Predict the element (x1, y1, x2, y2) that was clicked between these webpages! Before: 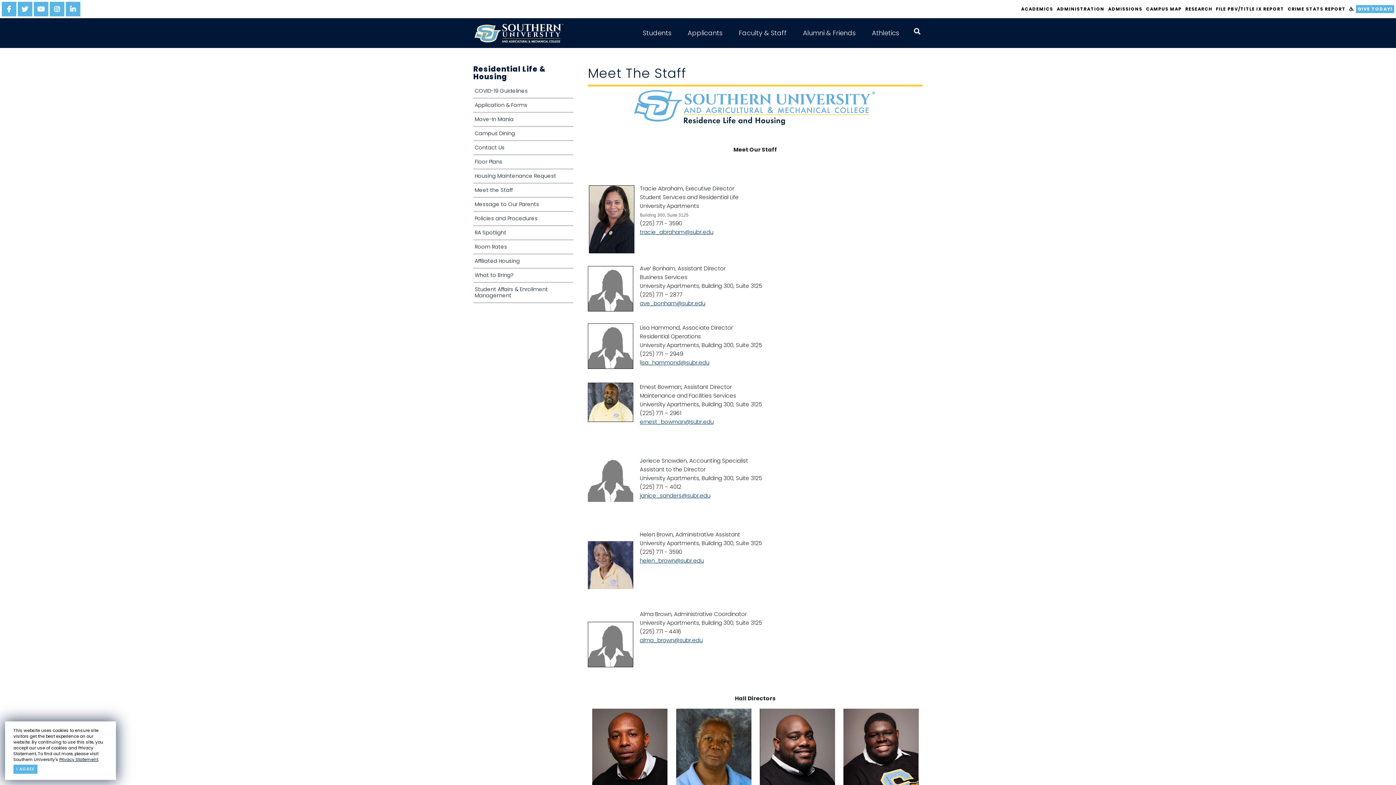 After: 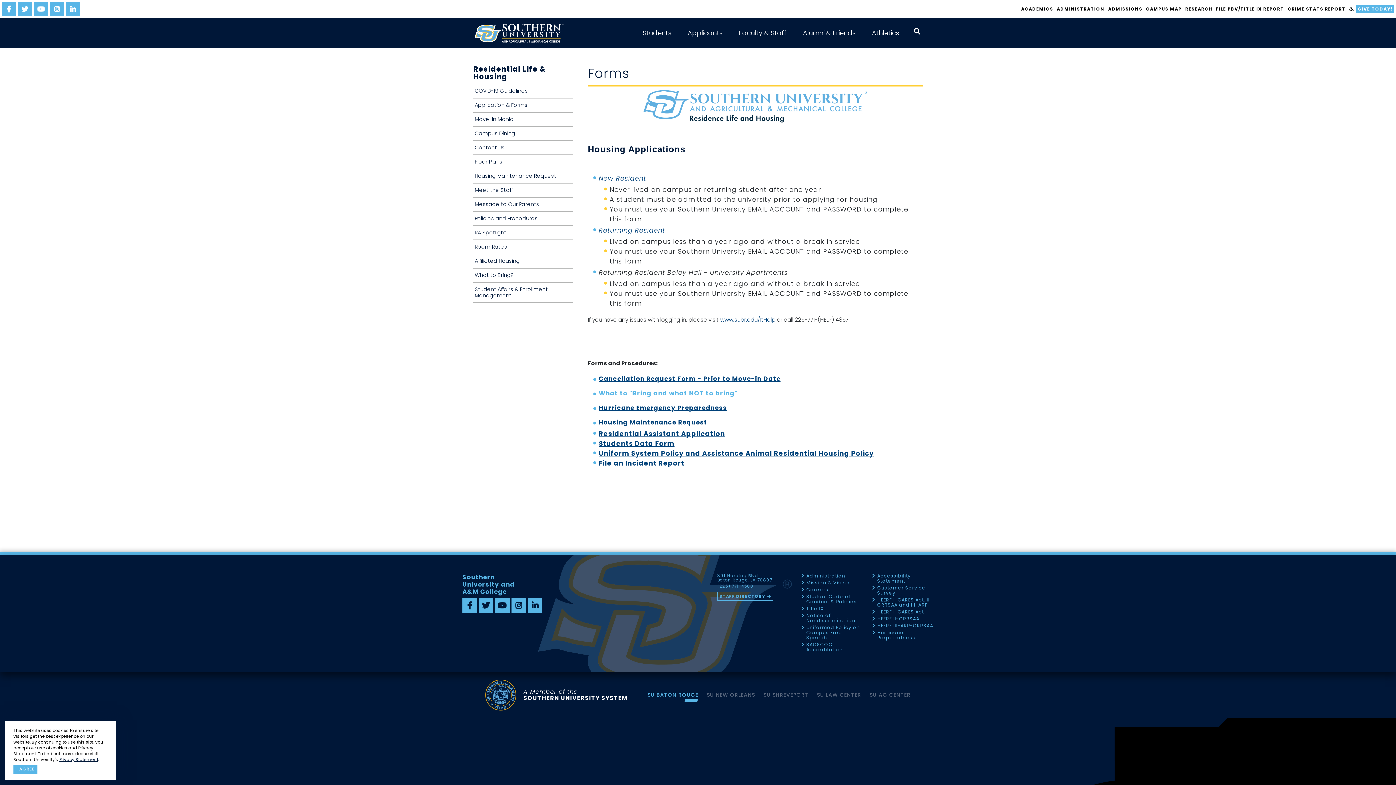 Action: bbox: (473, 98, 573, 112) label: Application & Forms